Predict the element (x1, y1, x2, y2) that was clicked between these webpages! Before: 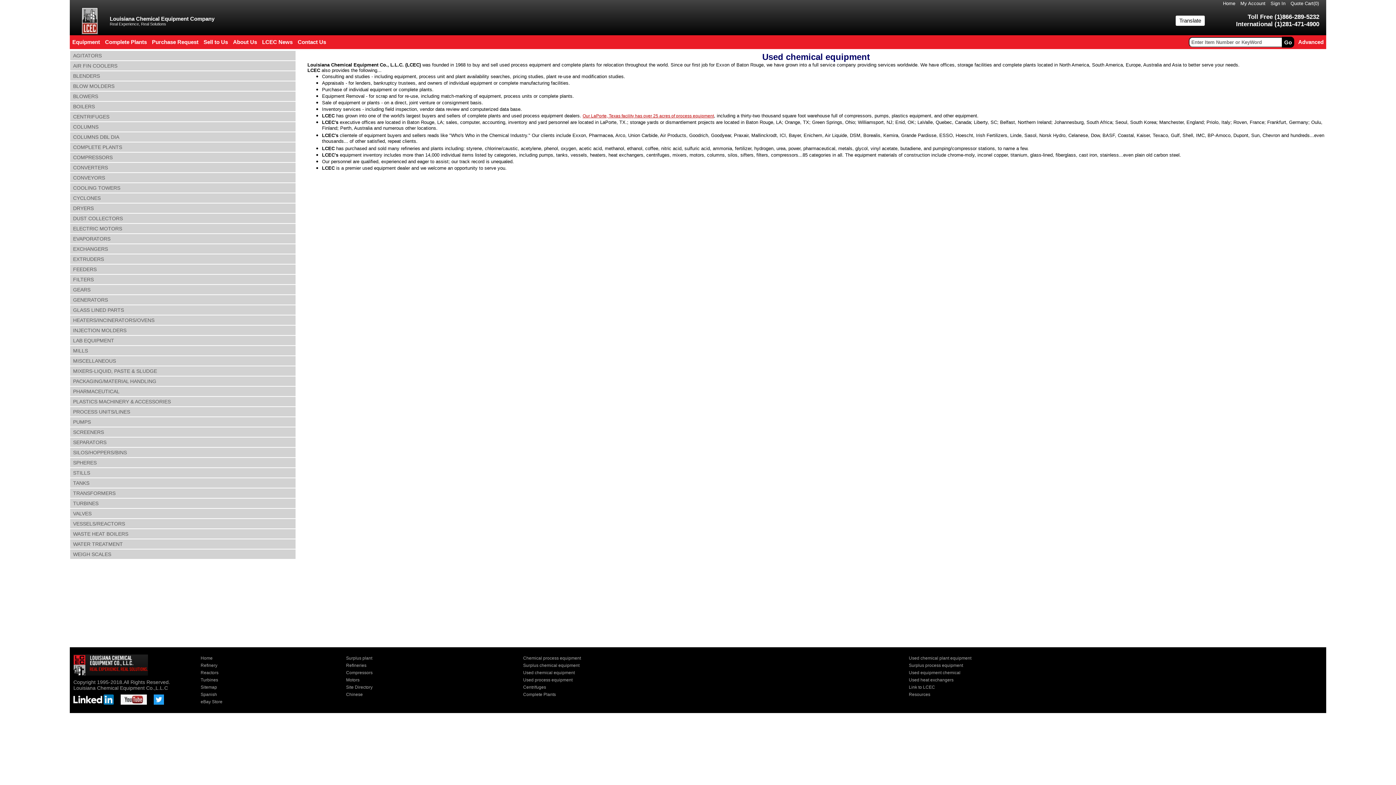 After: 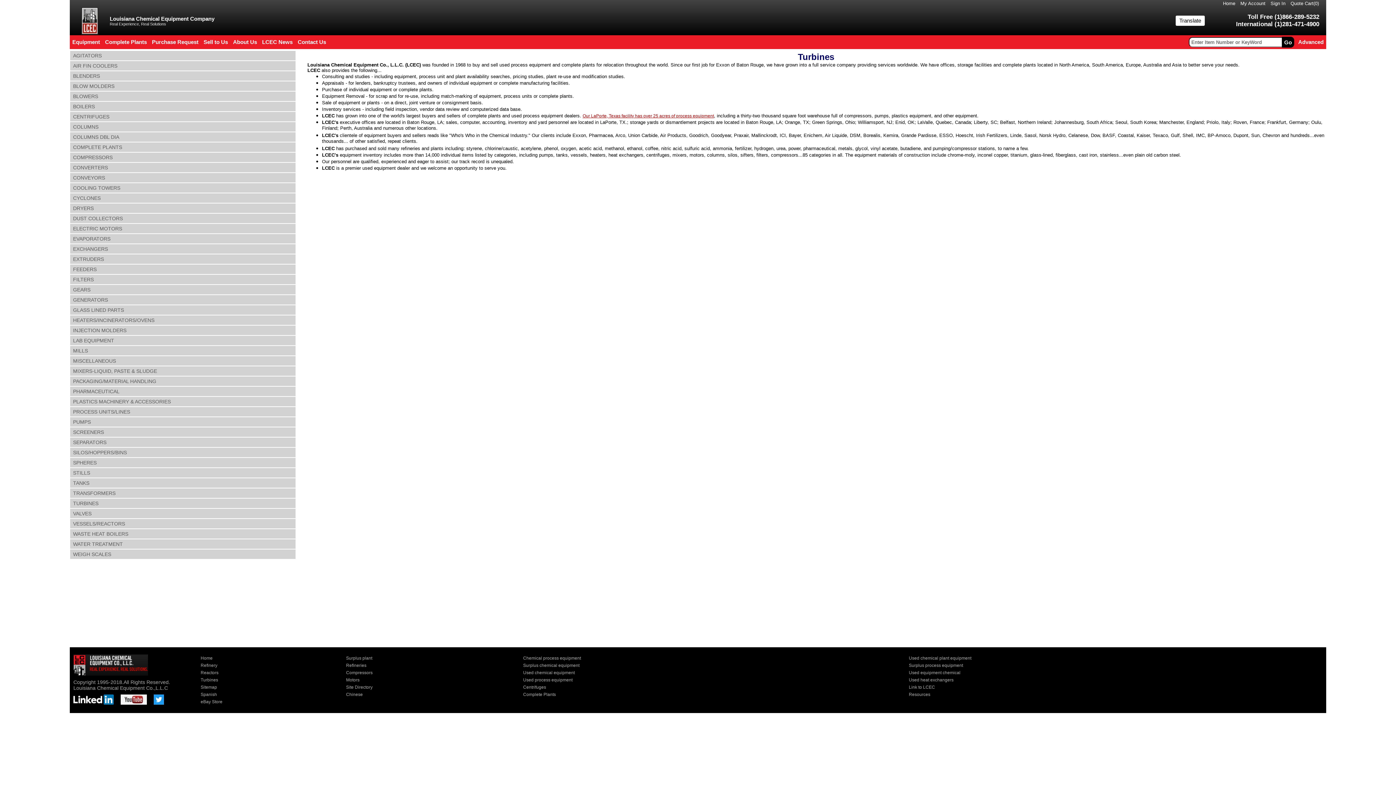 Action: label: Turbines bbox: (200, 677, 218, 682)